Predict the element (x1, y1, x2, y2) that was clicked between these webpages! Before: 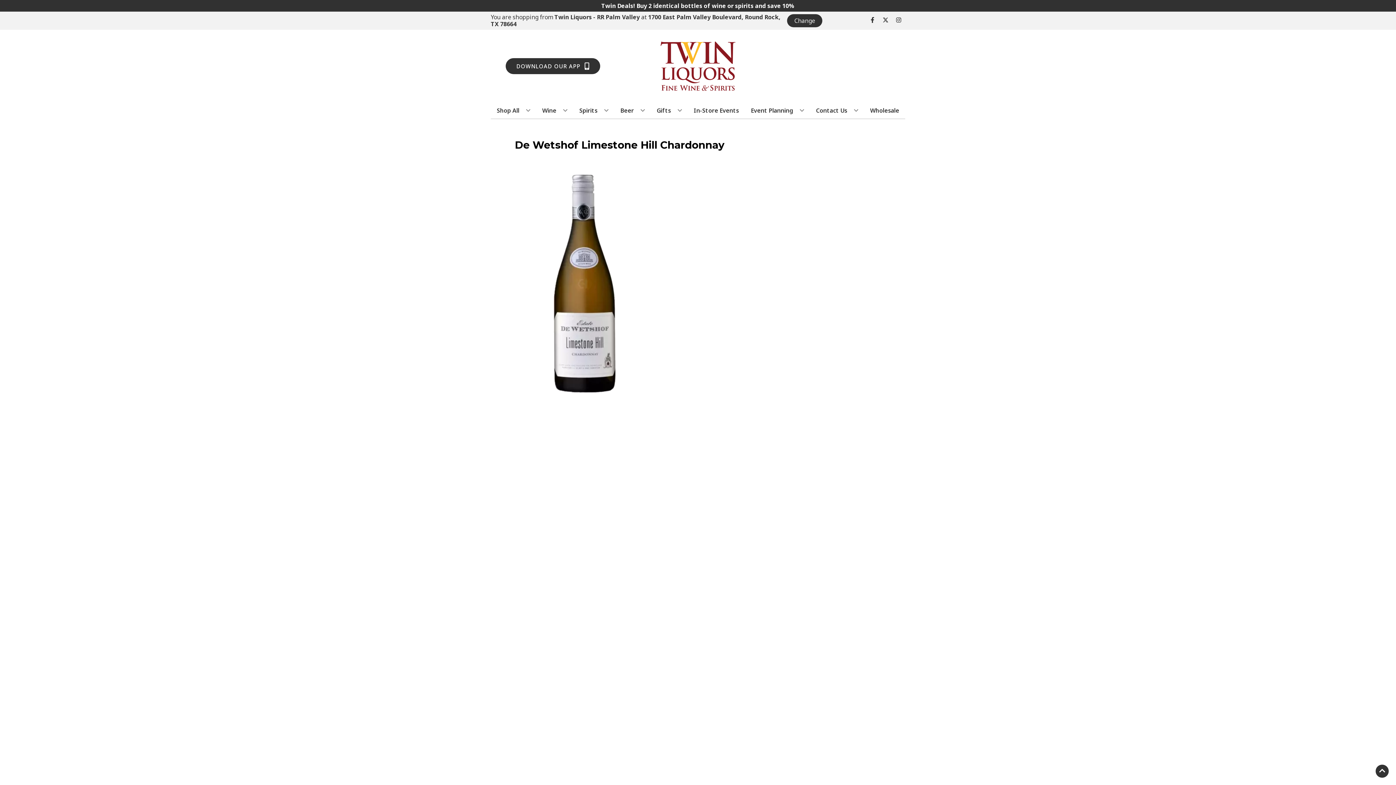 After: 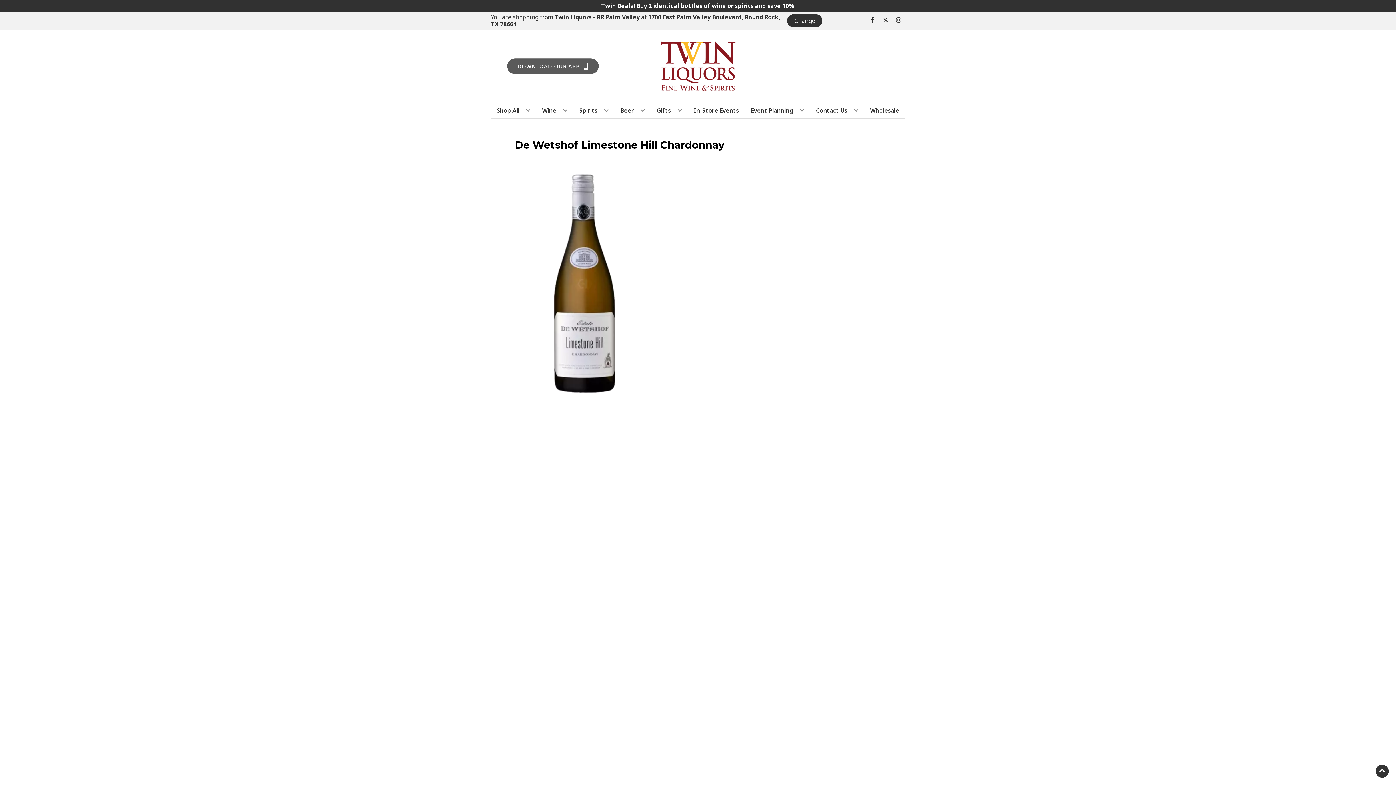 Action: label: Opens app link in a new tab to DOWNLOAD OUR APP bbox: (505, 58, 600, 74)